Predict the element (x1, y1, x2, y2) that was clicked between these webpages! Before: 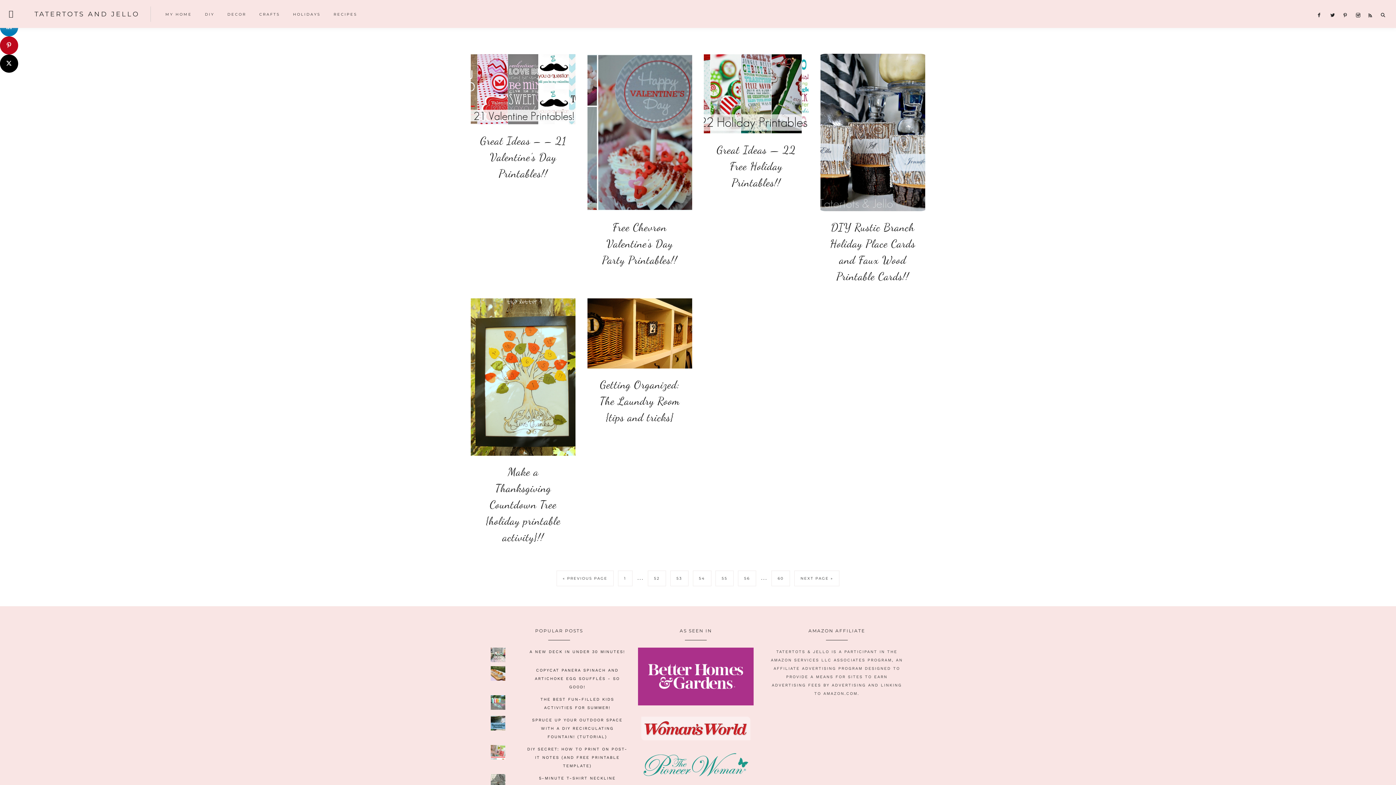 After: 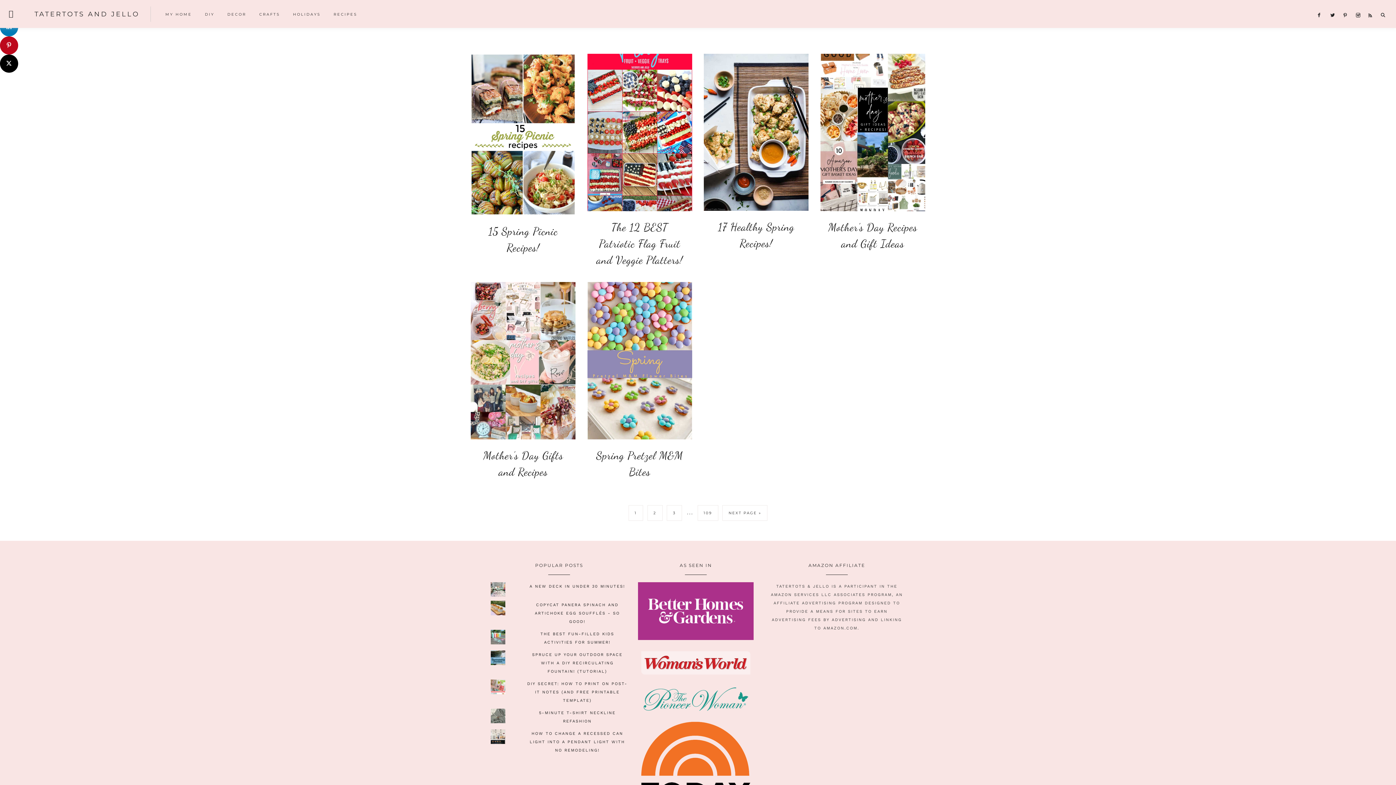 Action: bbox: (328, 2, 362, 27) label: RECIPES